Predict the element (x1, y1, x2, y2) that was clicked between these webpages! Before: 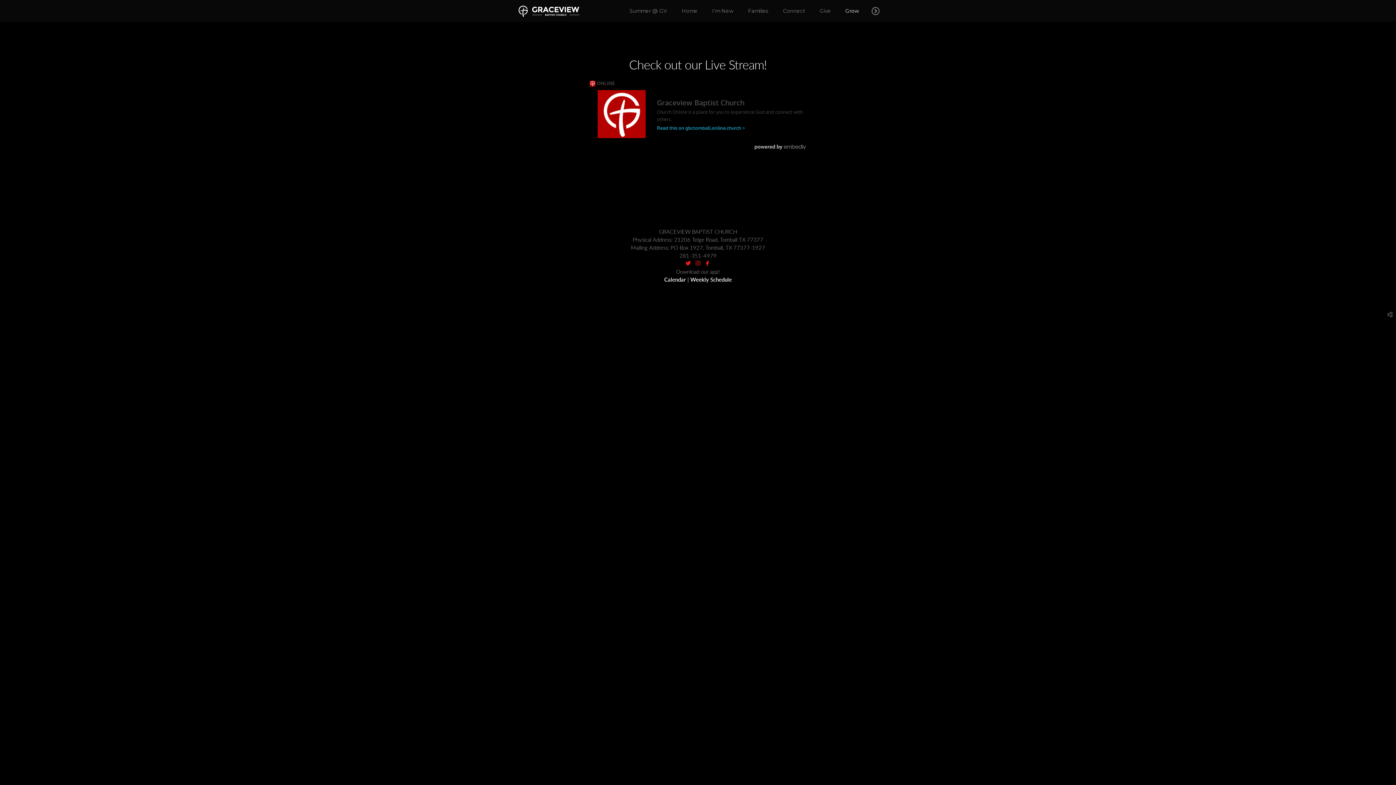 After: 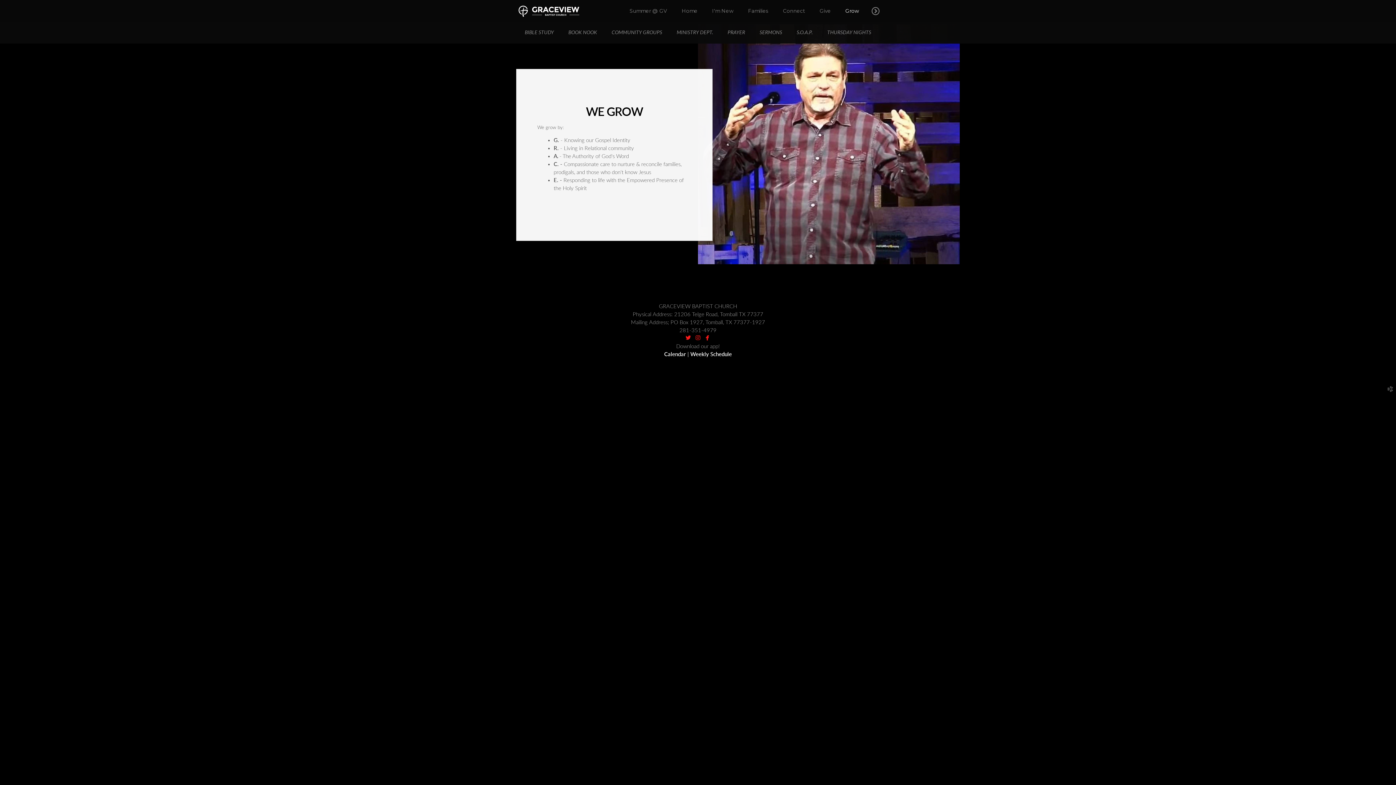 Action: label: Grow bbox: (838, 0, 866, 21)